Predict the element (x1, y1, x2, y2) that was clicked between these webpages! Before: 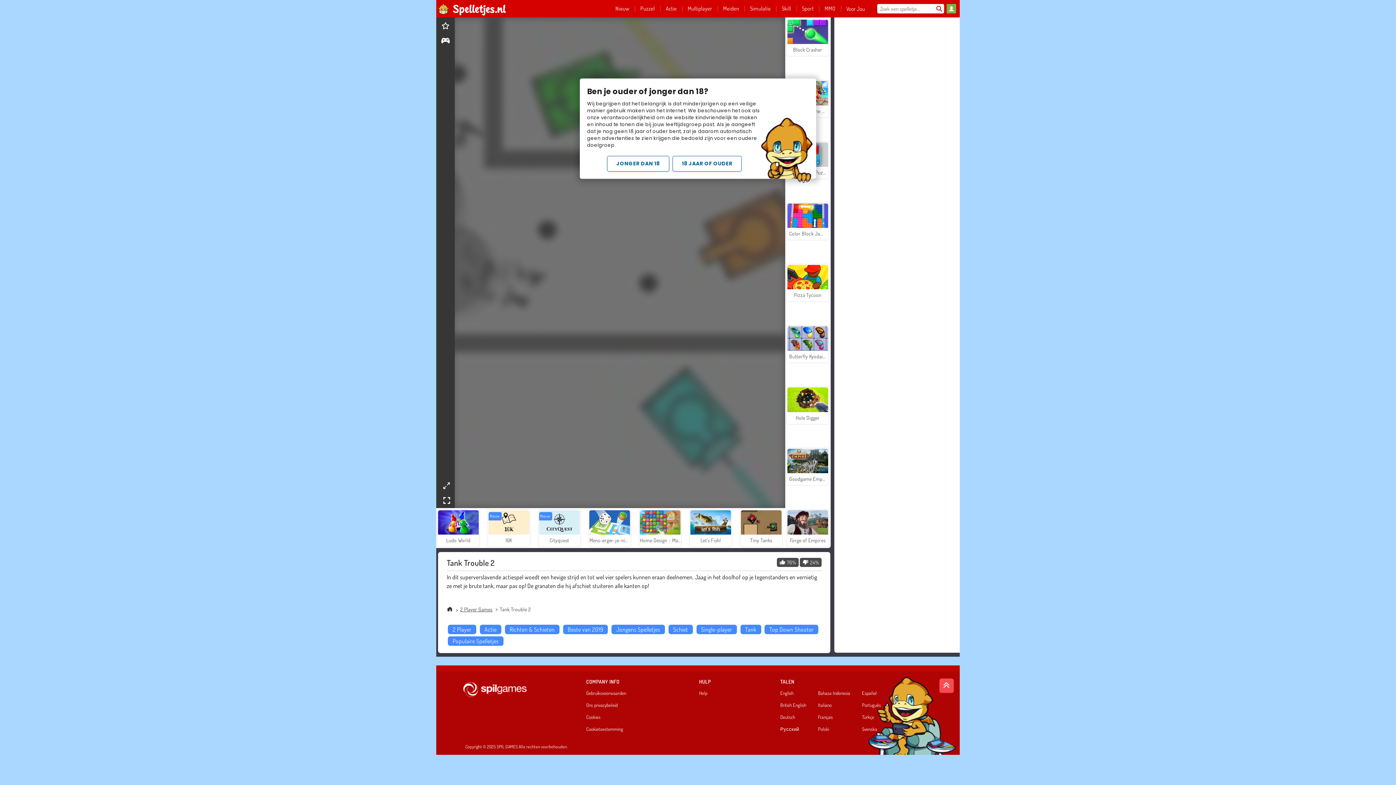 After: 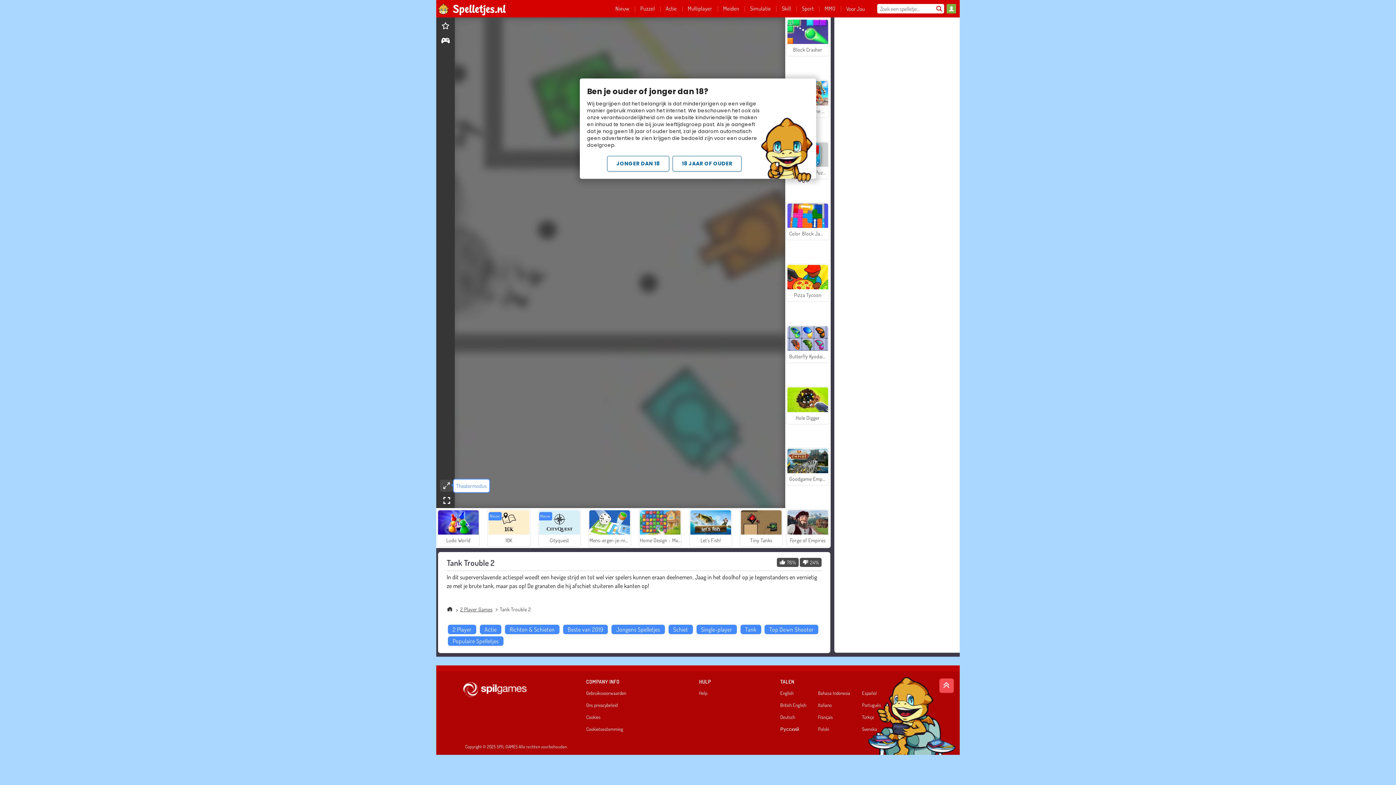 Action: label: theatermode bbox: (439, 480, 452, 492)